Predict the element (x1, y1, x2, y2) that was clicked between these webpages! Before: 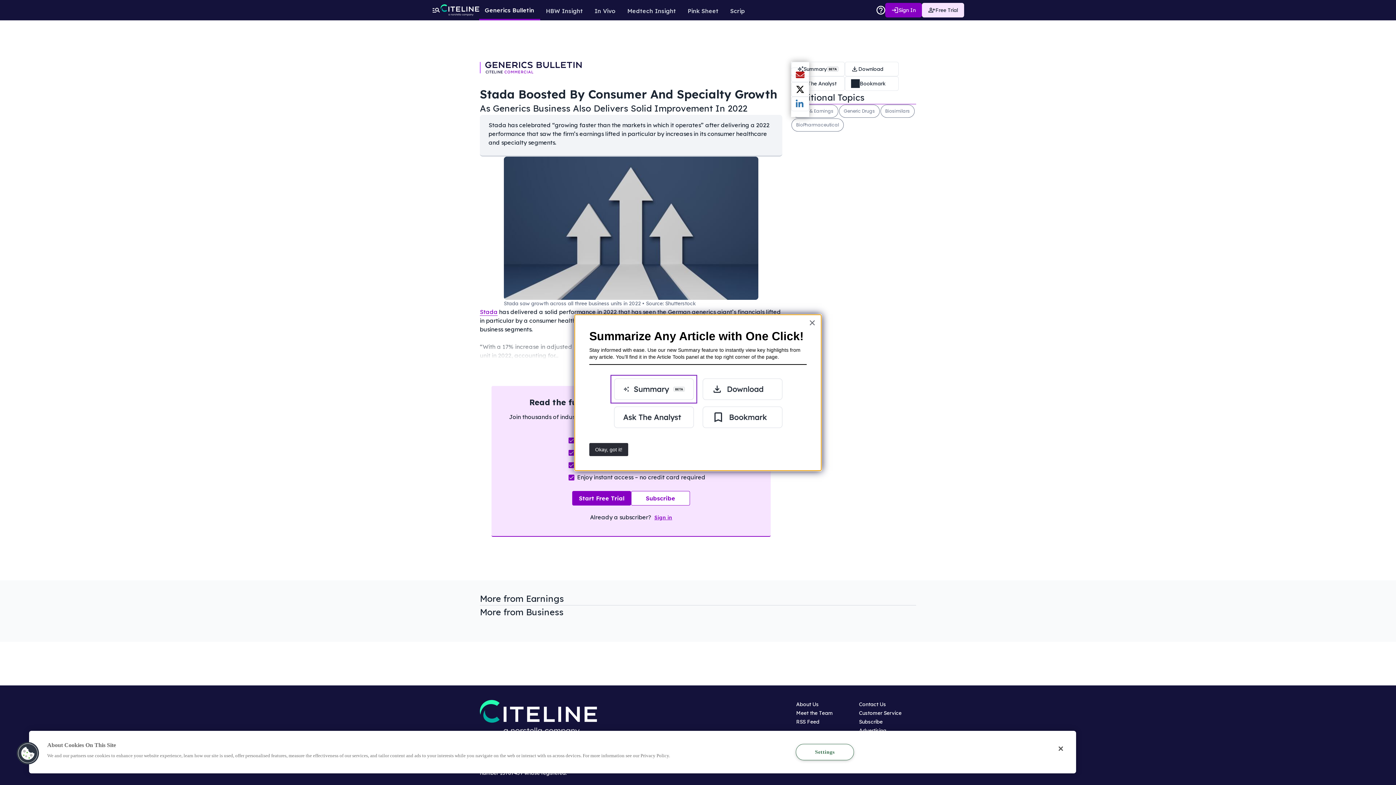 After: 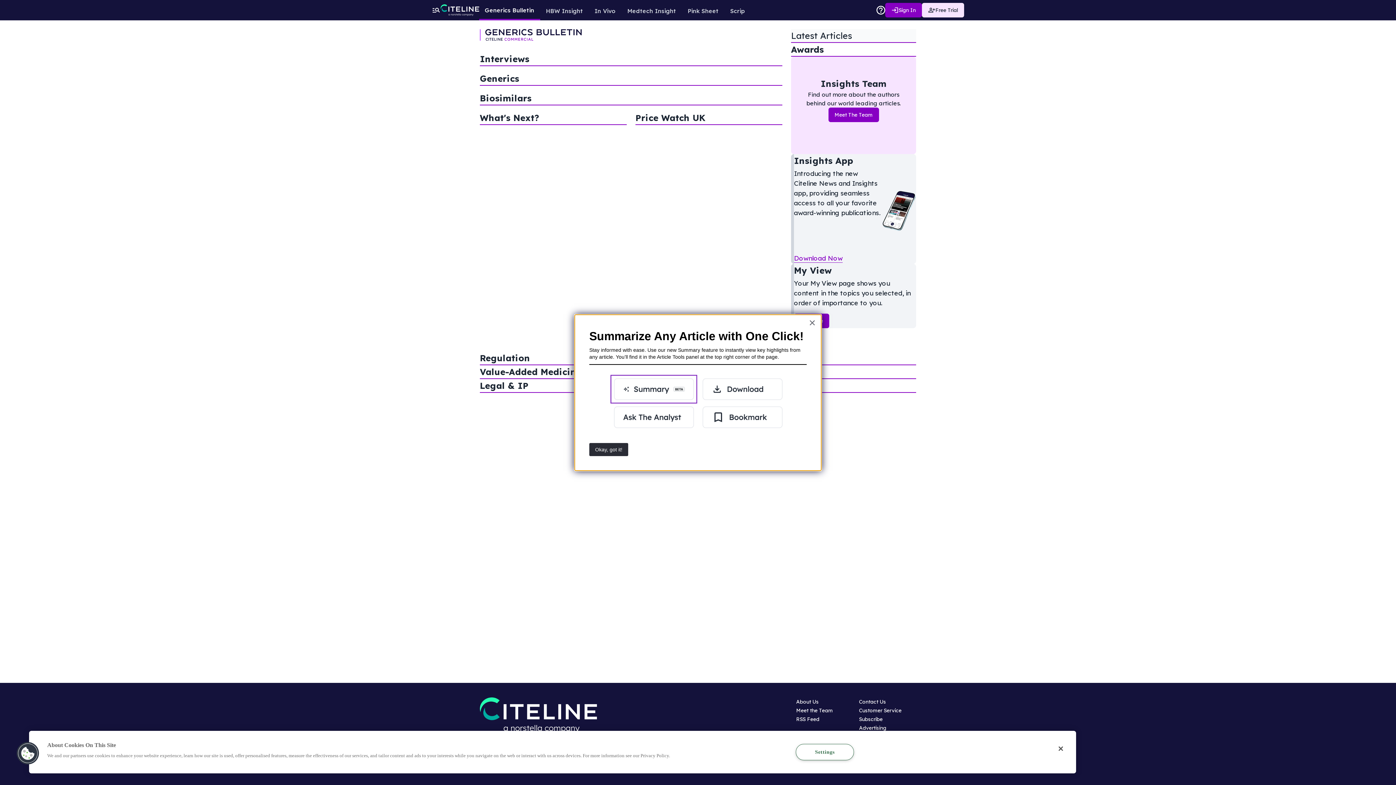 Action: label: Generics Bulletin bbox: (479, 0, 540, 20)